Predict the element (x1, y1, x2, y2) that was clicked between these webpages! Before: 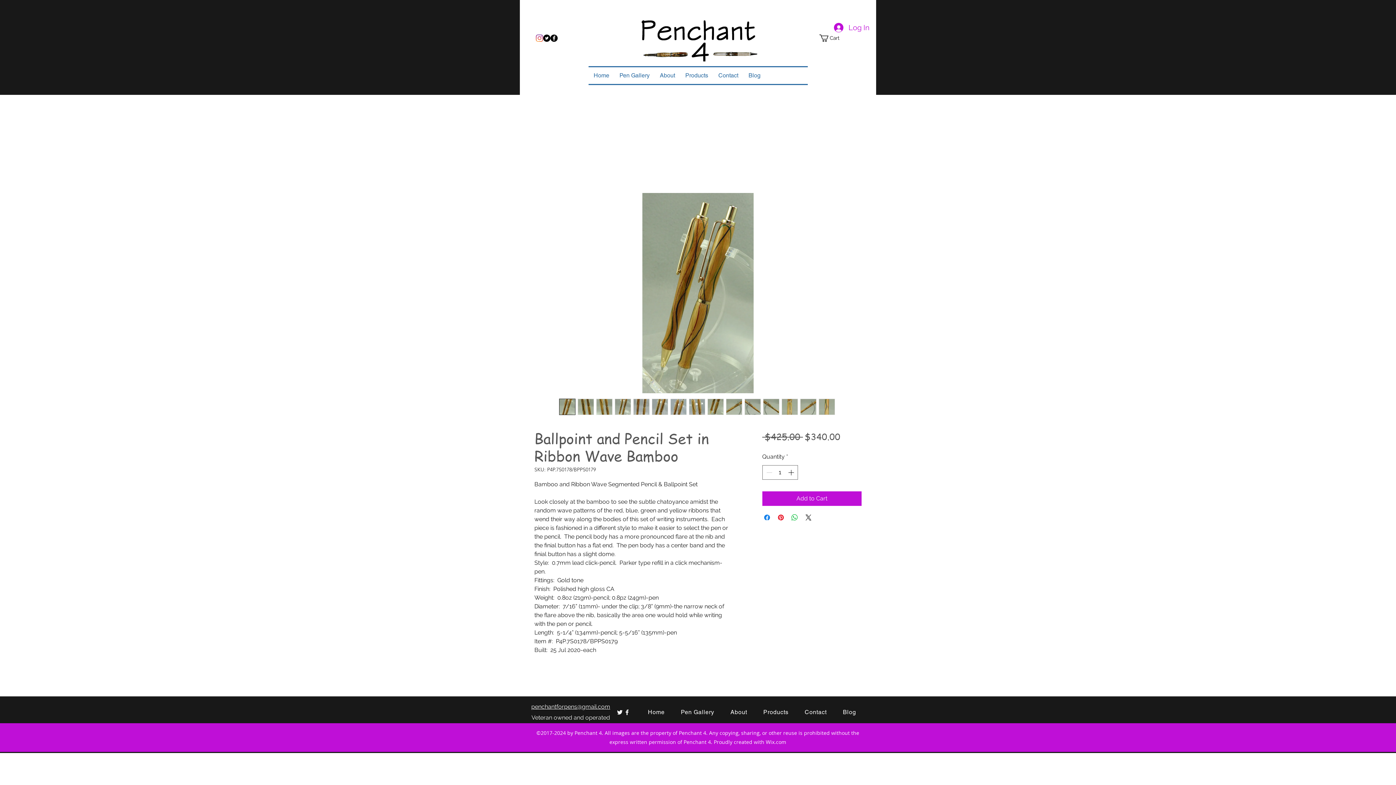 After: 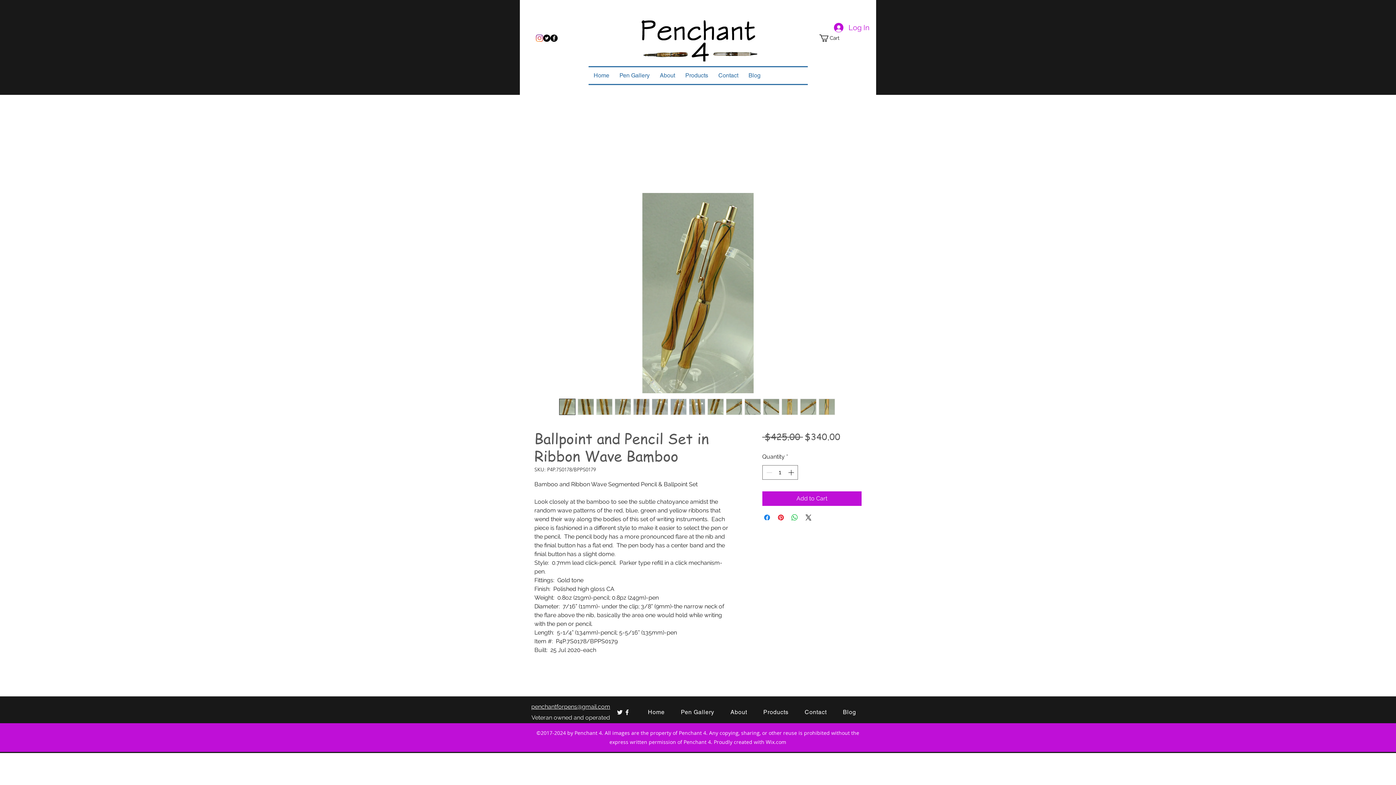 Action: bbox: (744, 398, 760, 415)